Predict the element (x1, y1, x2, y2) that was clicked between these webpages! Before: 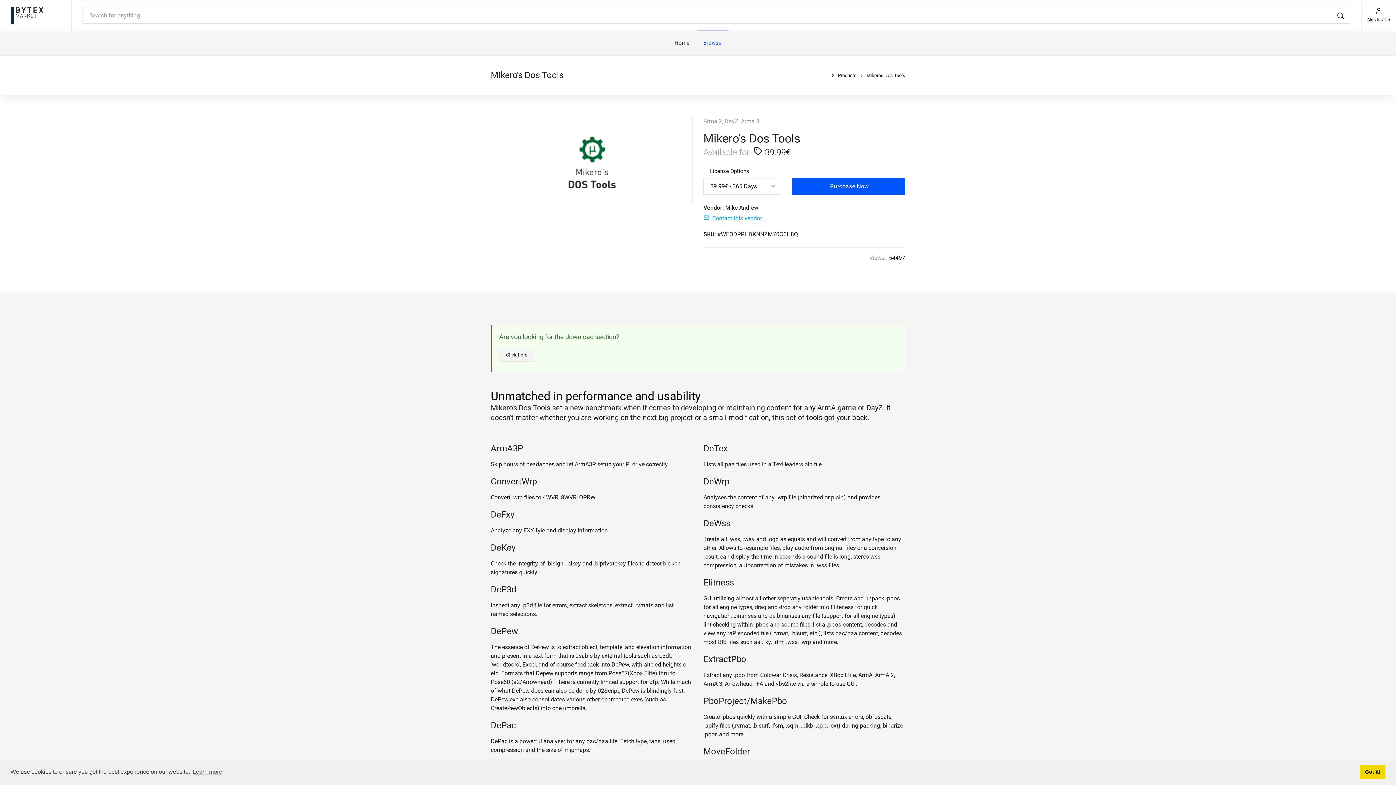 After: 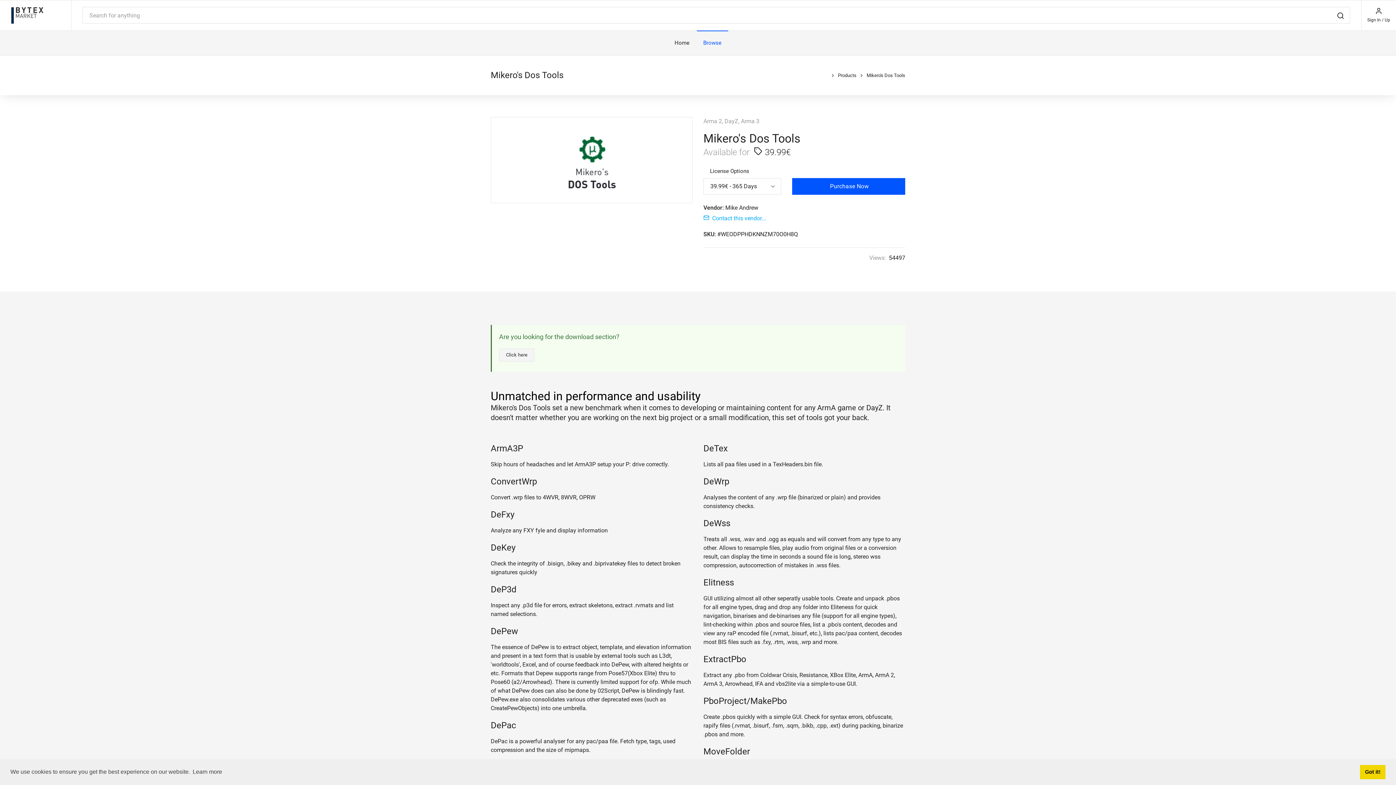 Action: label: learn more about cookies bbox: (191, 766, 223, 777)